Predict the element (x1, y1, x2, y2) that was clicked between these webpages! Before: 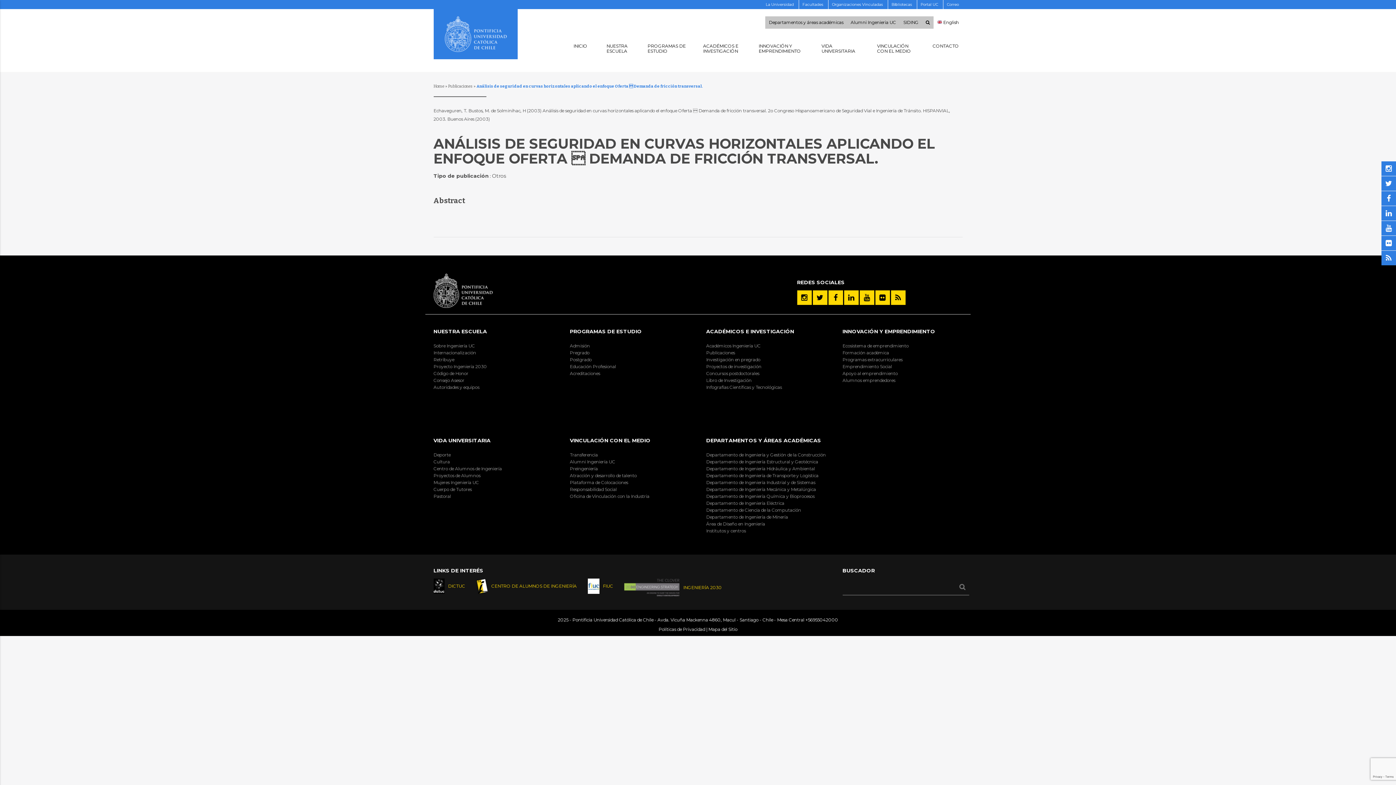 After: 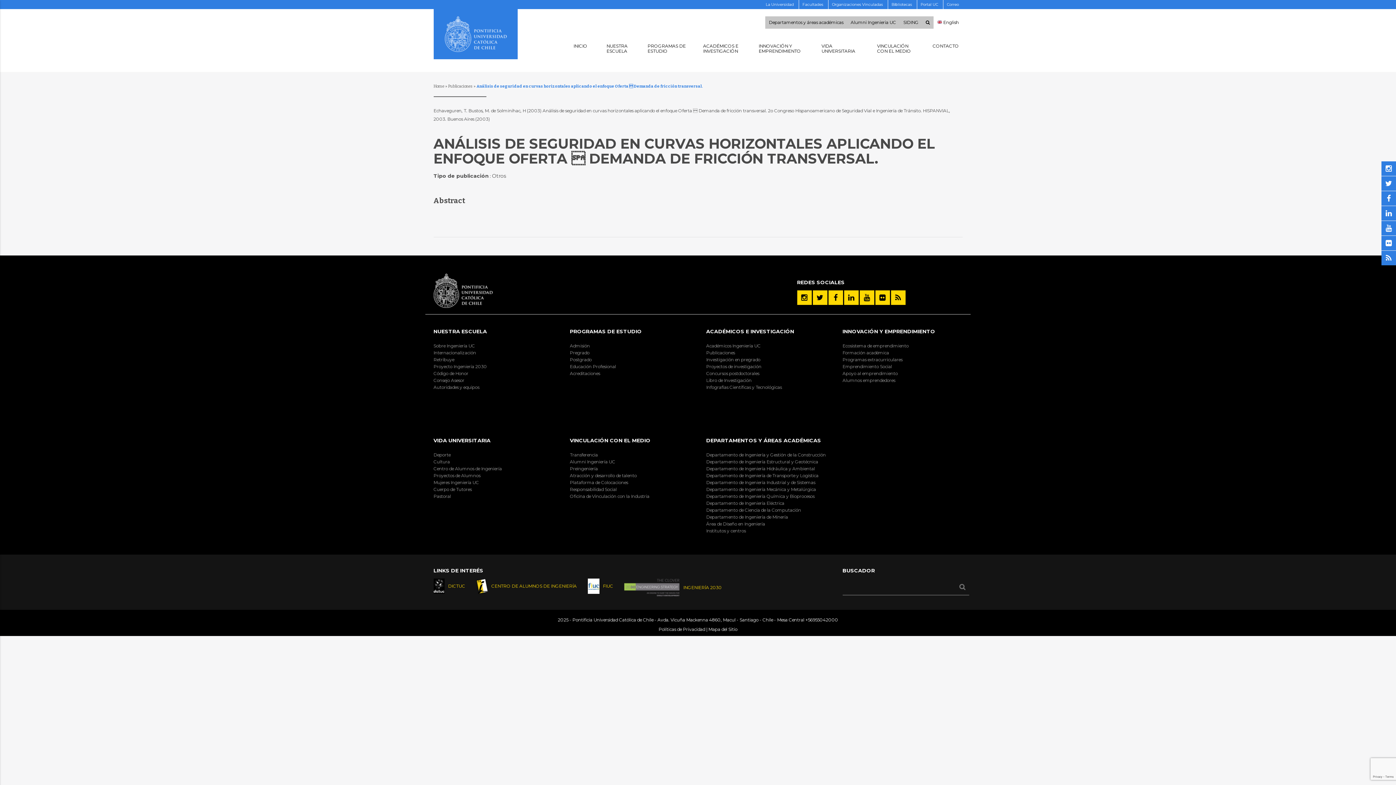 Action: label:  English bbox: (937, 20, 959, 25)